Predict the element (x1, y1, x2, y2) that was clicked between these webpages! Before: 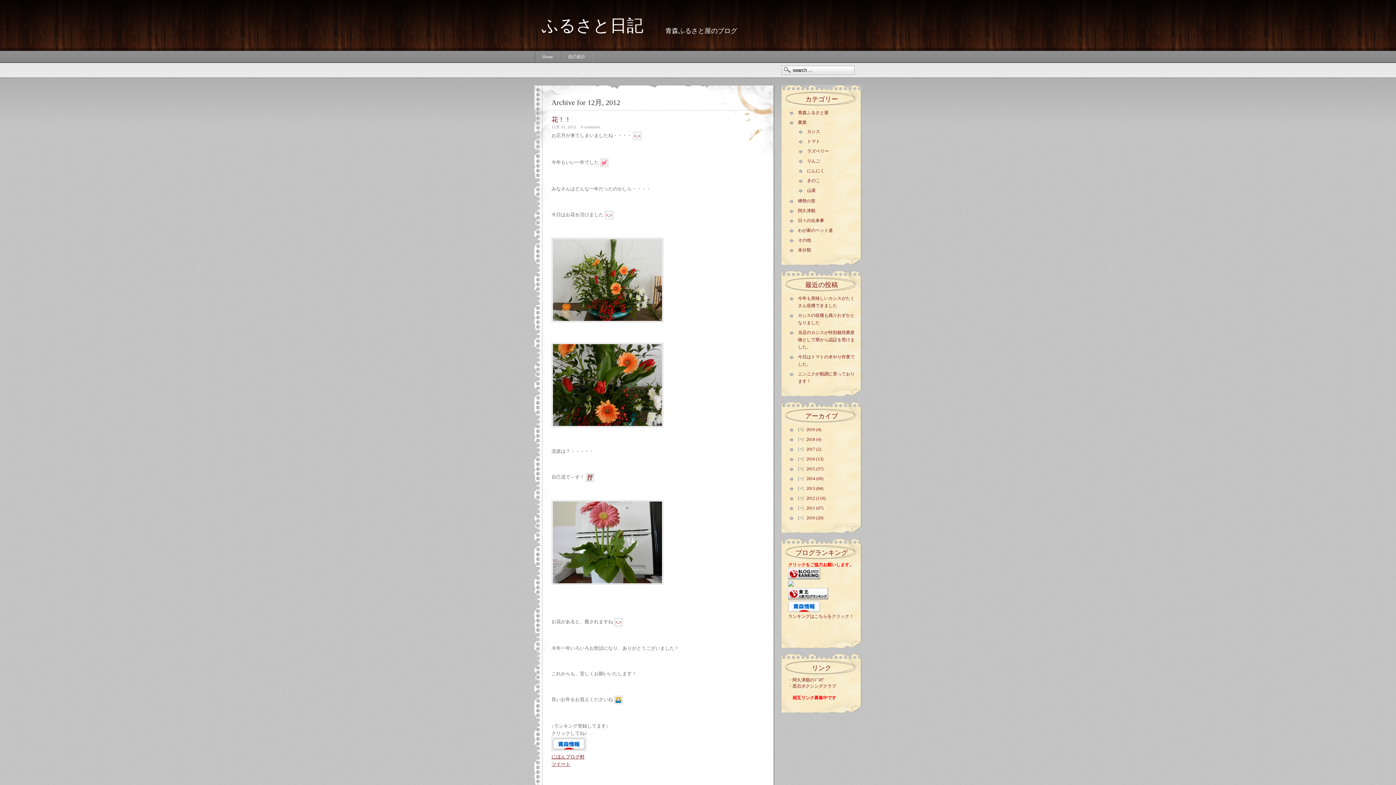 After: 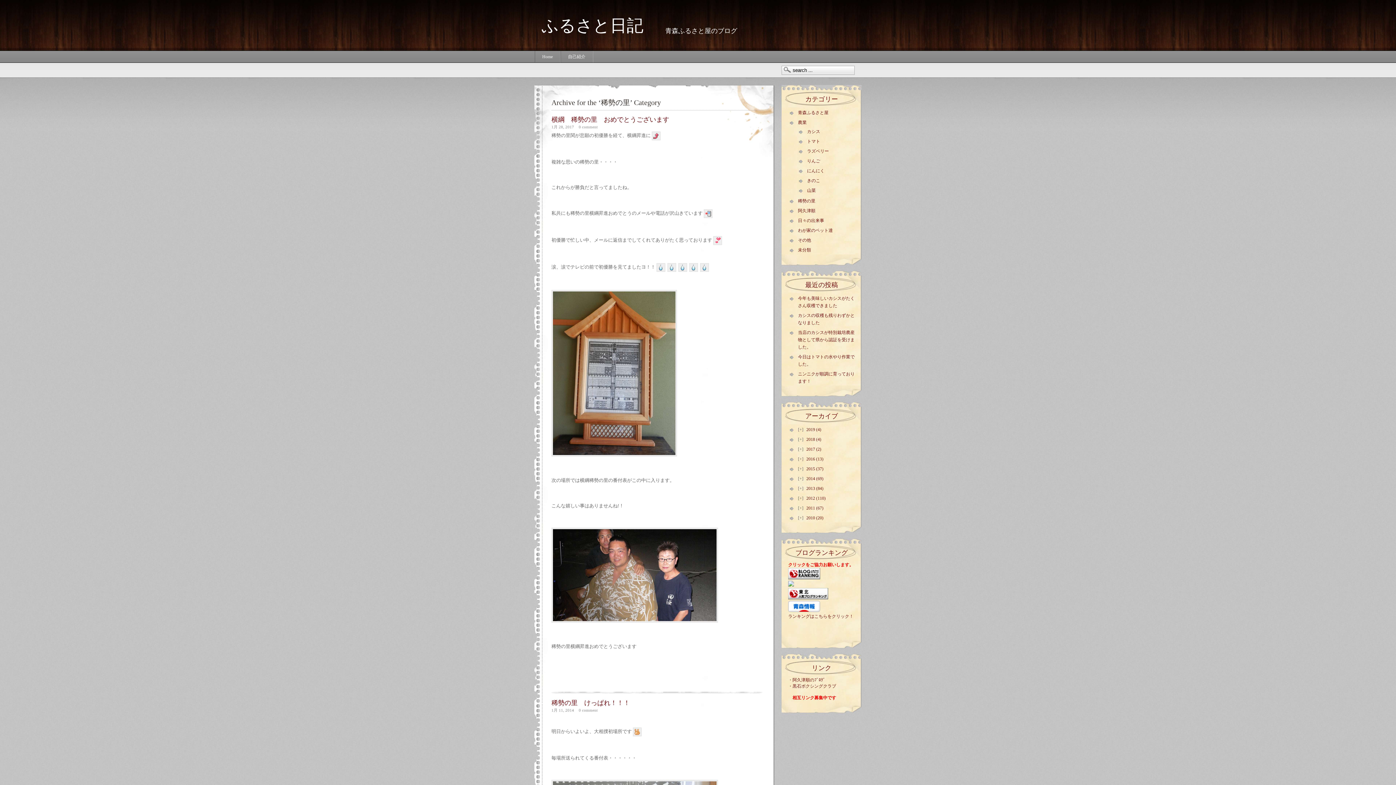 Action: bbox: (798, 198, 815, 203) label: 稀勢の里